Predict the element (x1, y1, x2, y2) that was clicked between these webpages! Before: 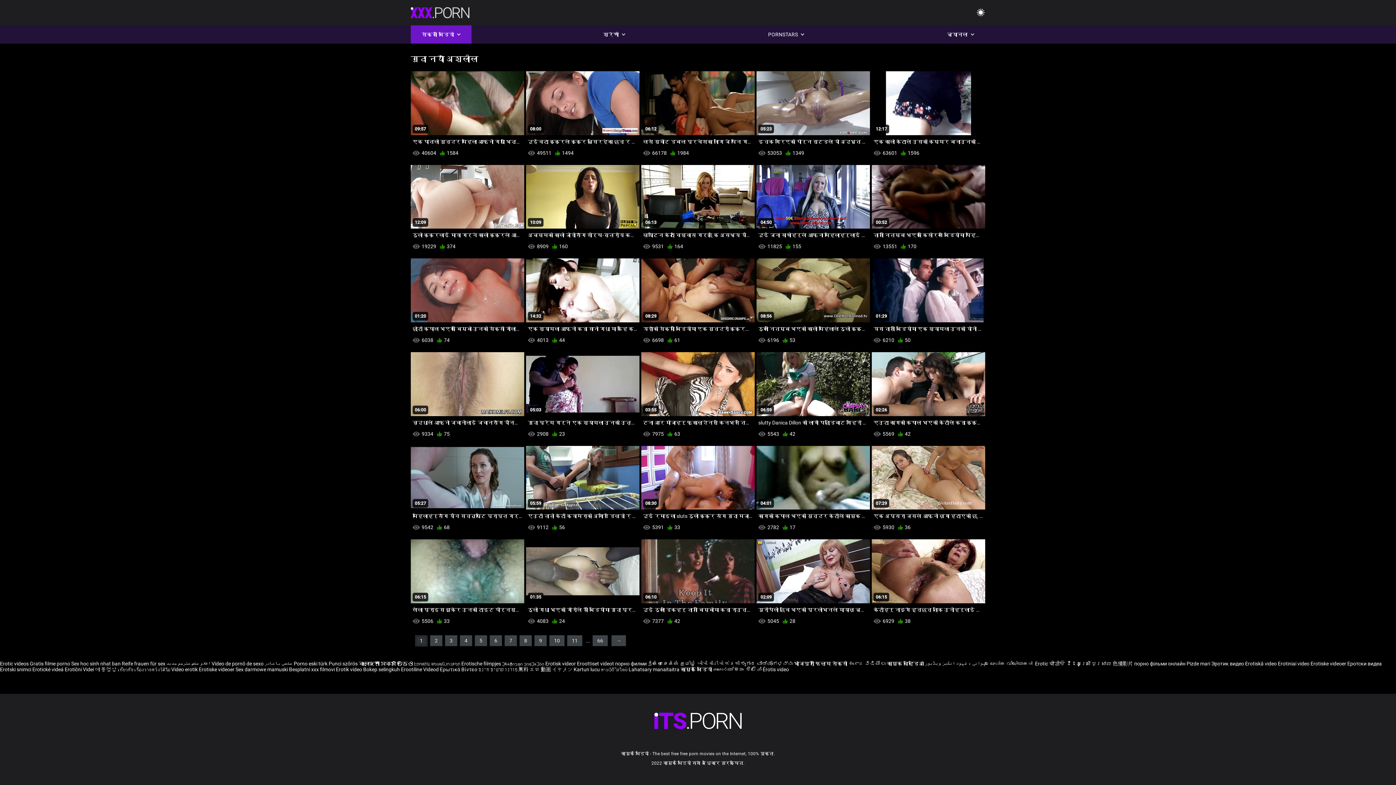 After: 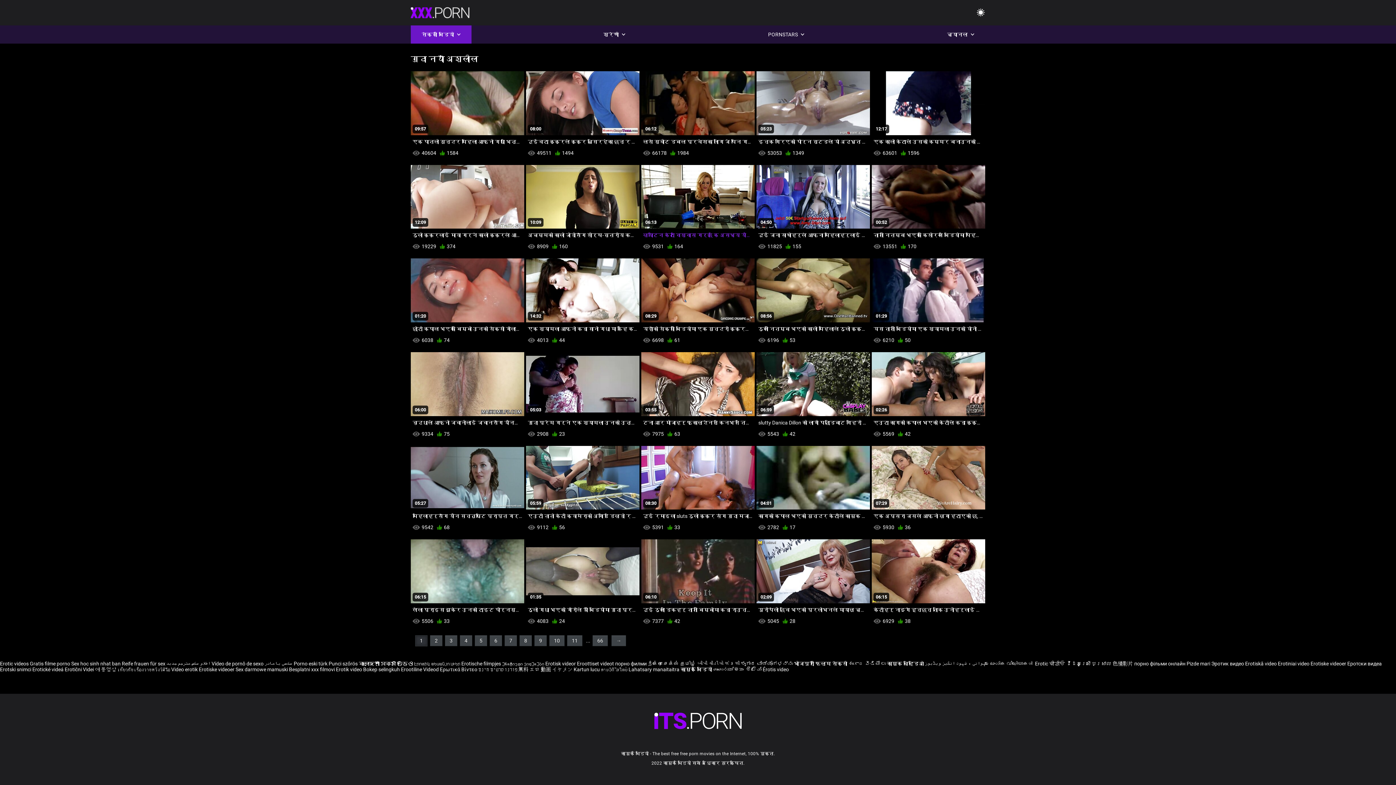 Action: bbox: (641, 164, 754, 241) label: 06:13
ल्याटिन केटा विश्वास गर्छ कि असभ्य यौन सम्बन्धले यो कुकुरलाई पाठ सिकाउनेछ